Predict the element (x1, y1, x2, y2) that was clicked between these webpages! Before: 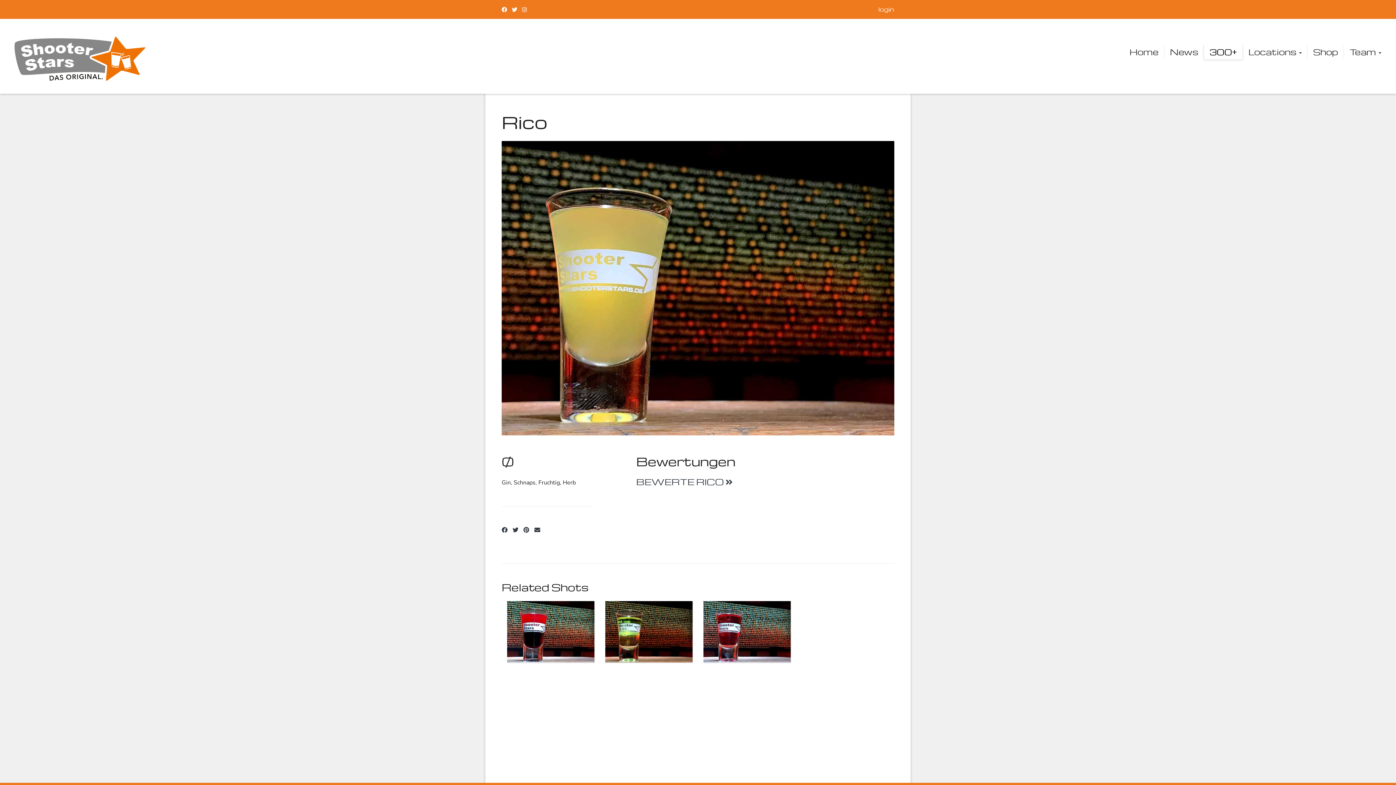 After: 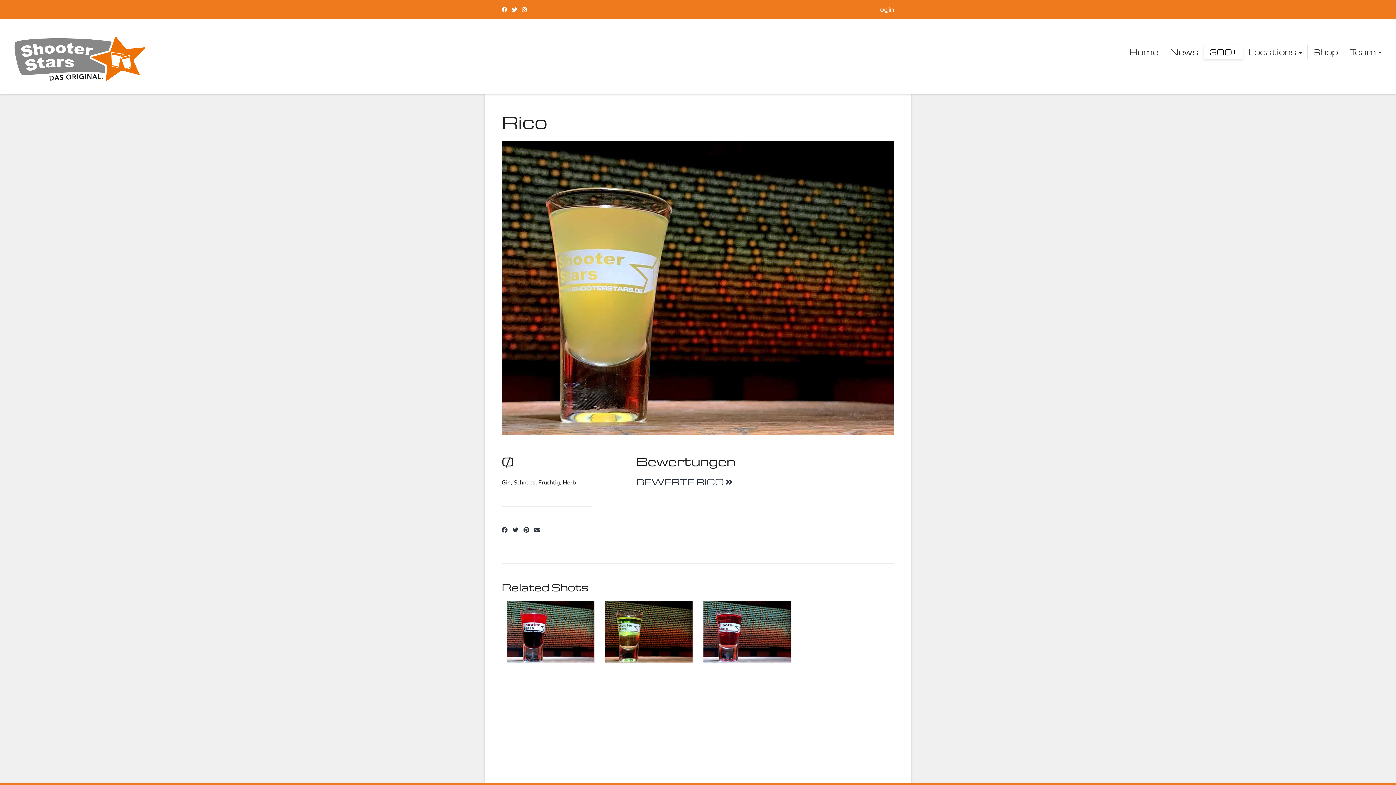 Action: label: Email bbox: (534, 526, 540, 534)